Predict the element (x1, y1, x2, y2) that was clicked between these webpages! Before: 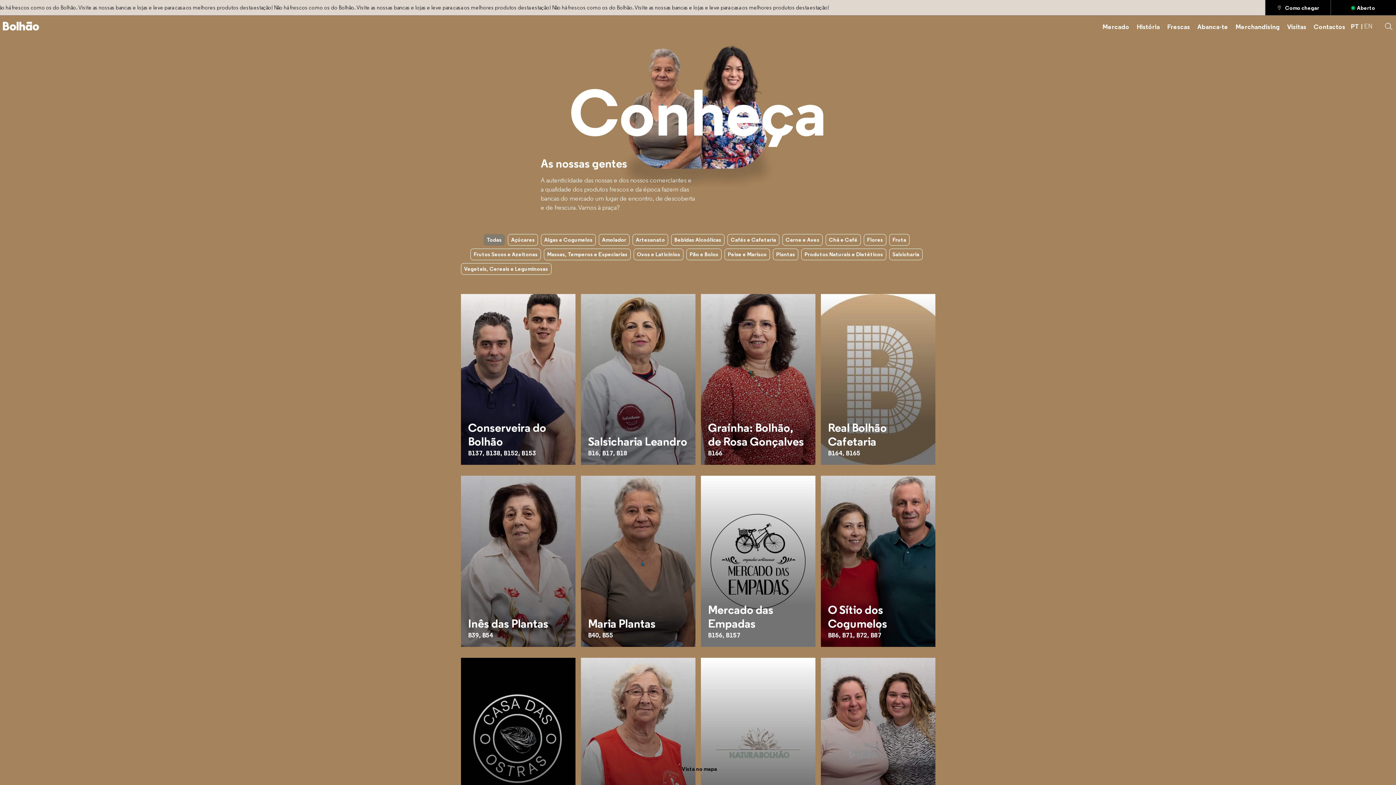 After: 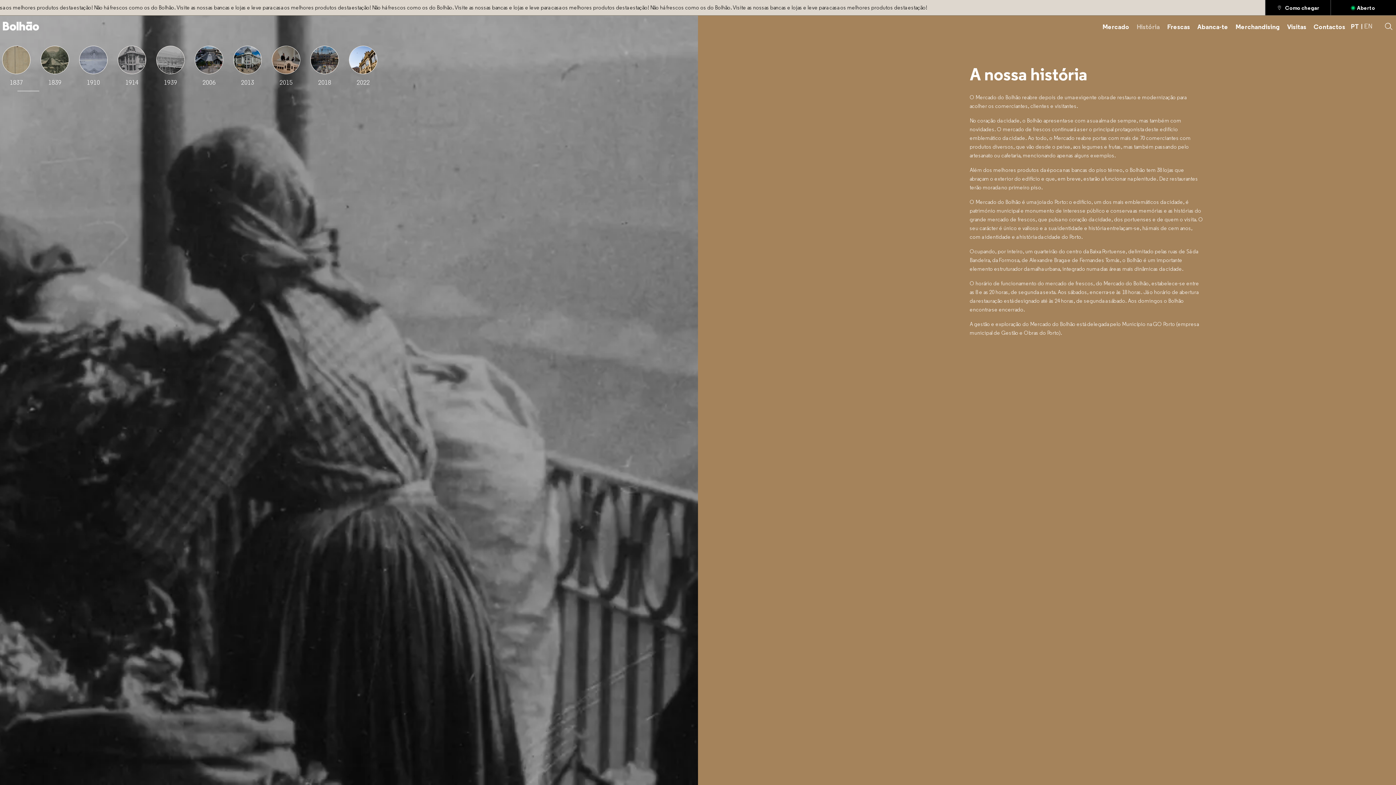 Action: label: História bbox: (1136, 21, 1160, 31)